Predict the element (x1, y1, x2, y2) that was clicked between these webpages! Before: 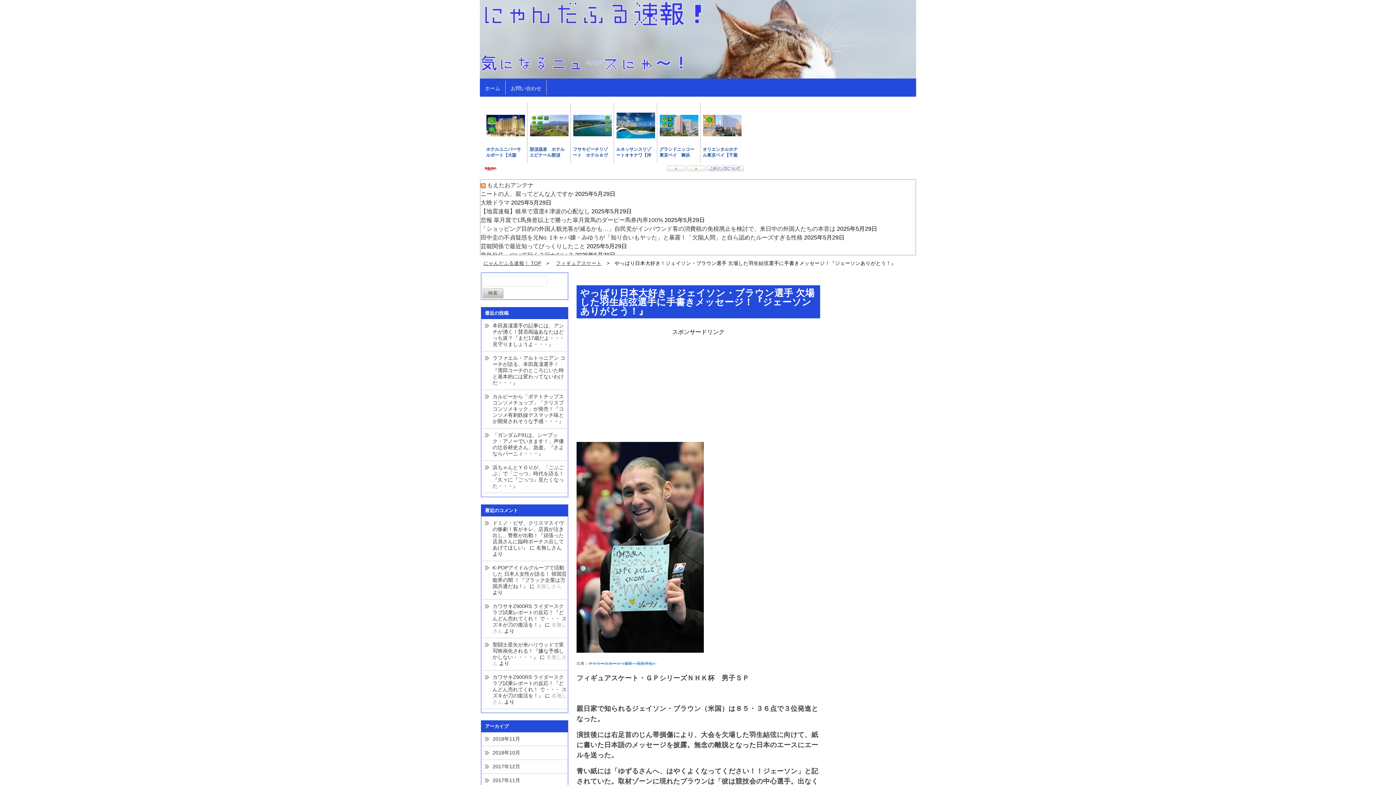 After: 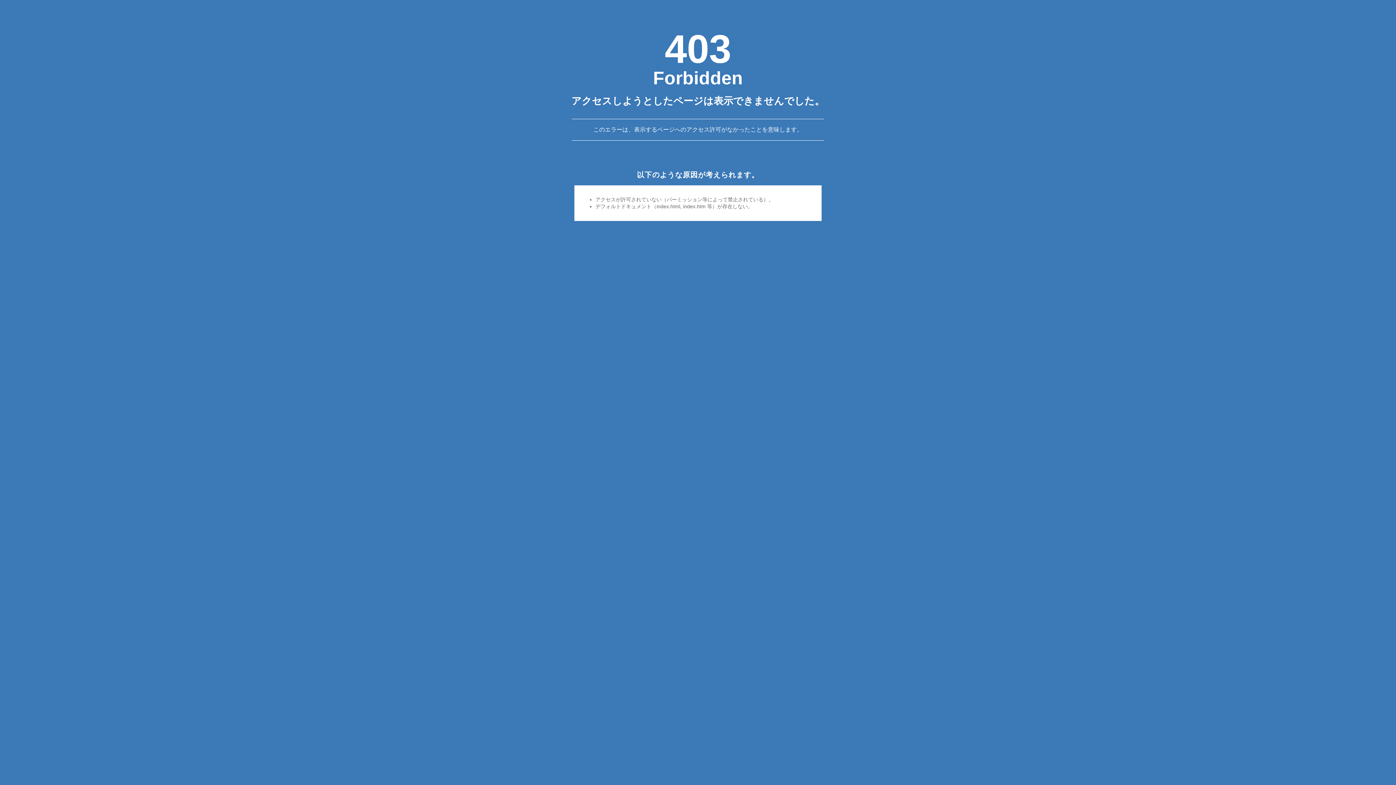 Action: bbox: (480, 199, 509, 205) label: 大映ドラマ